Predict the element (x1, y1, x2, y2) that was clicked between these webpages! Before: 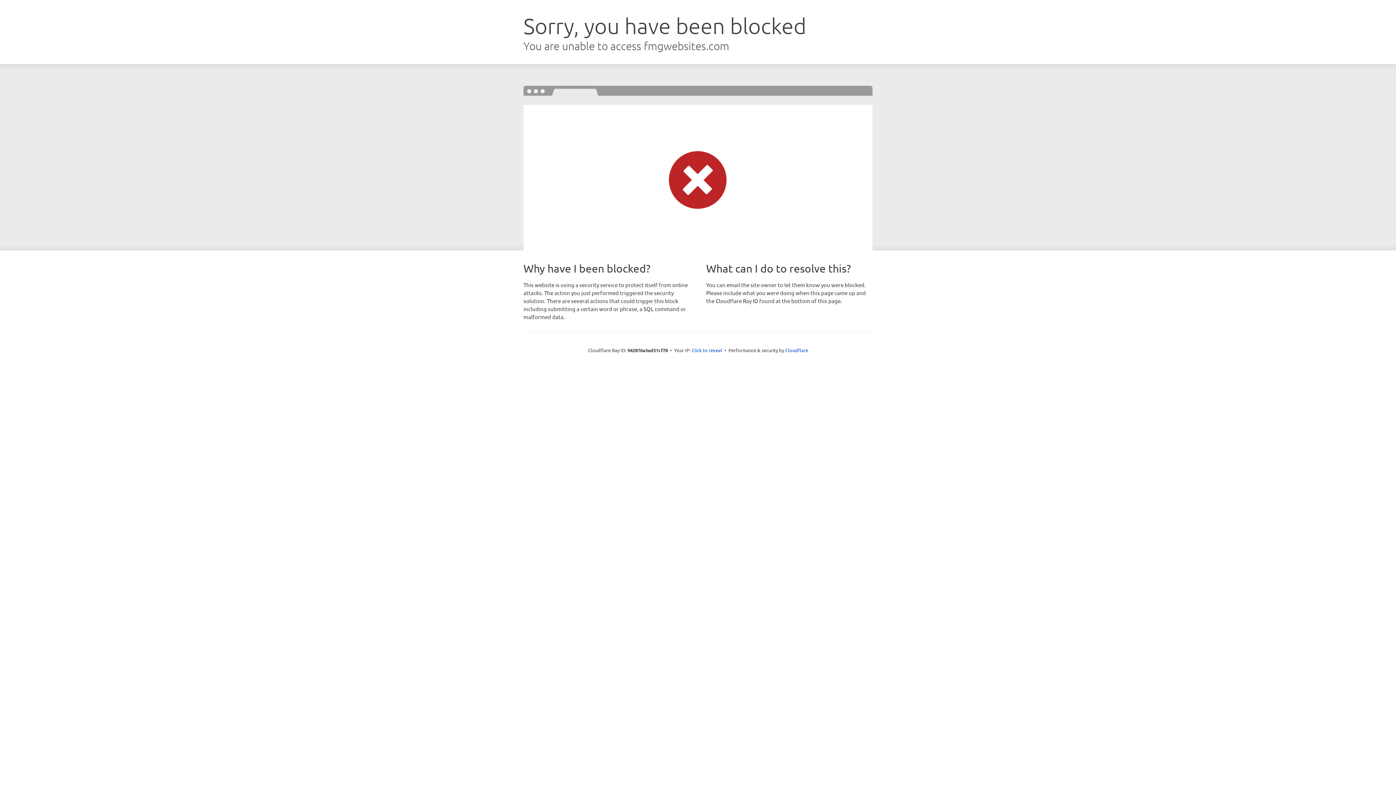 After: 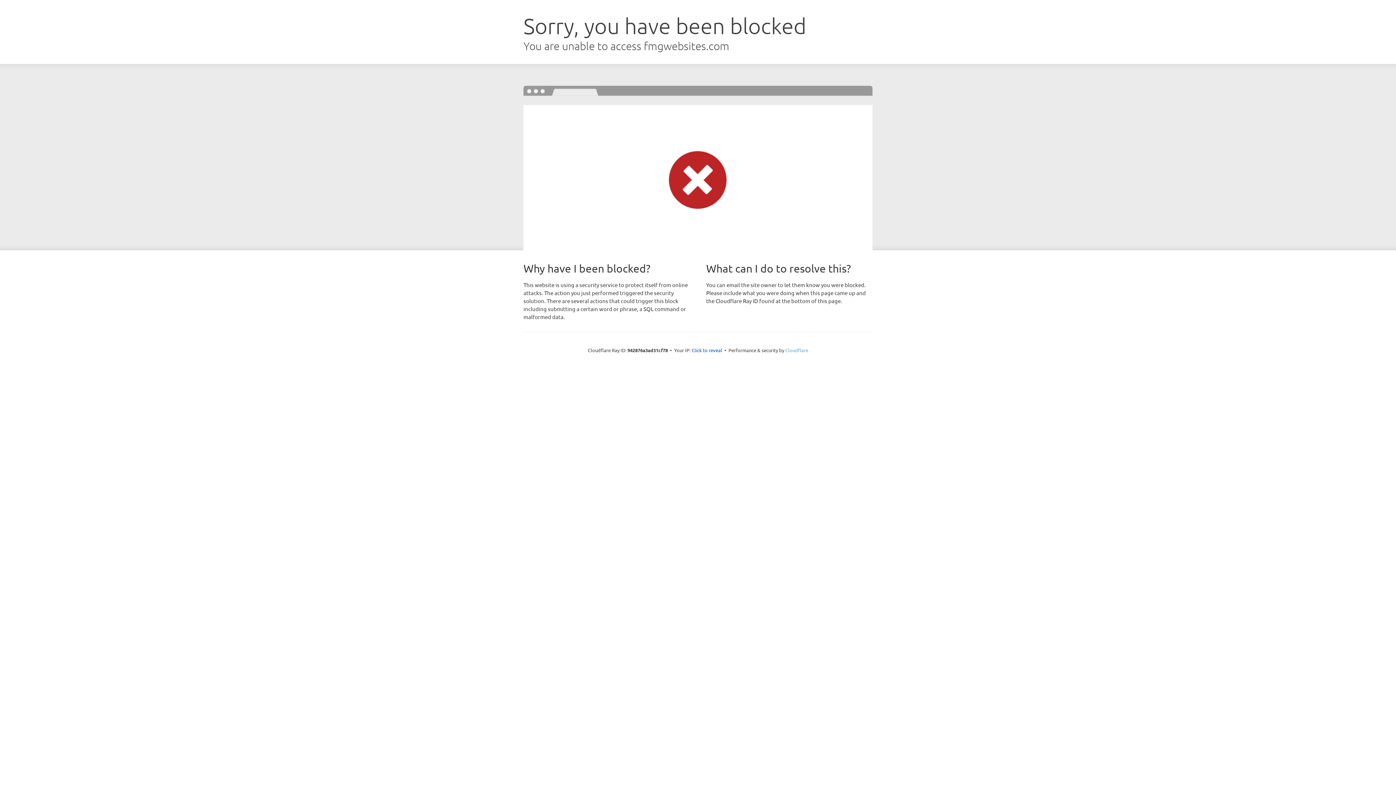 Action: label: Cloudflare bbox: (785, 347, 808, 353)